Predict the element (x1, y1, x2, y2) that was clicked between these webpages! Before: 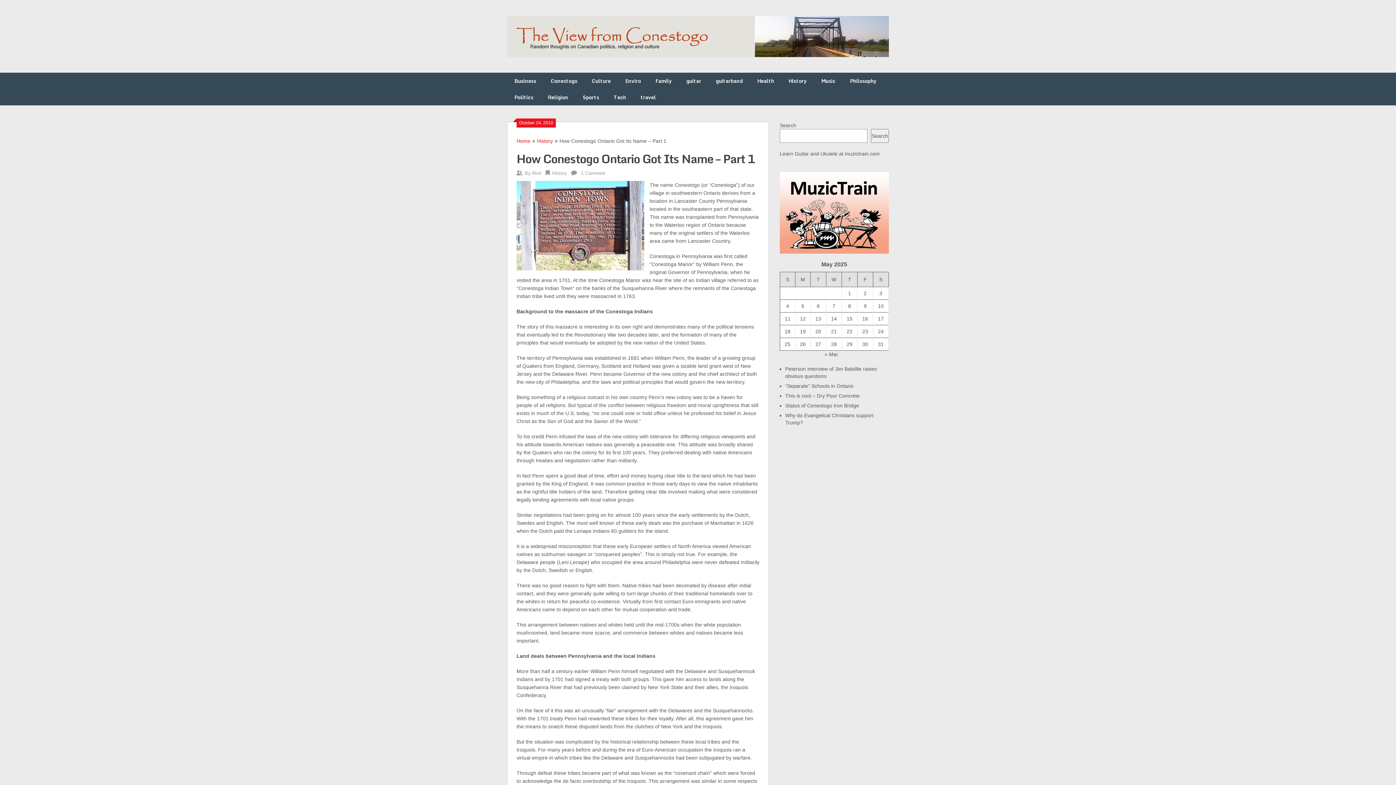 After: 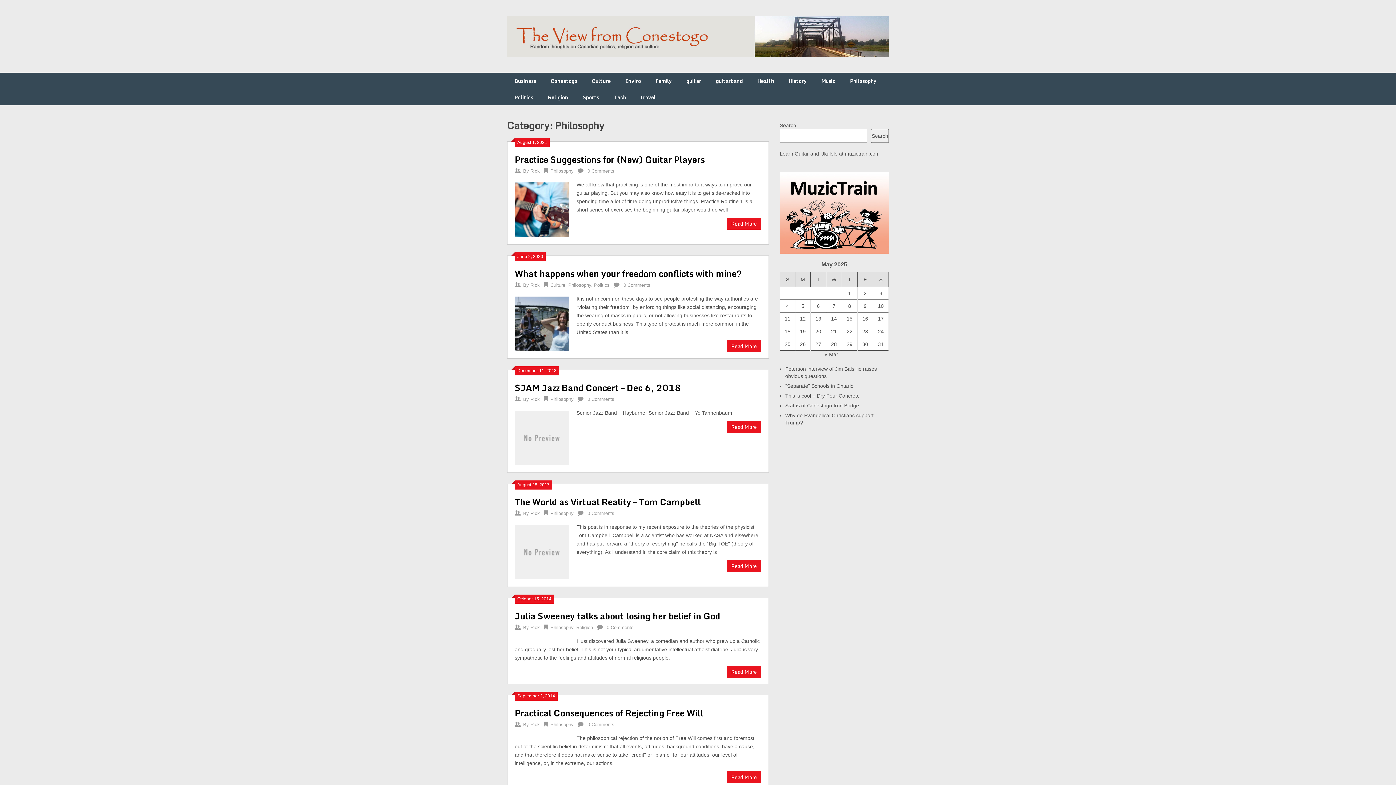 Action: bbox: (842, 72, 884, 88) label: Philosophy